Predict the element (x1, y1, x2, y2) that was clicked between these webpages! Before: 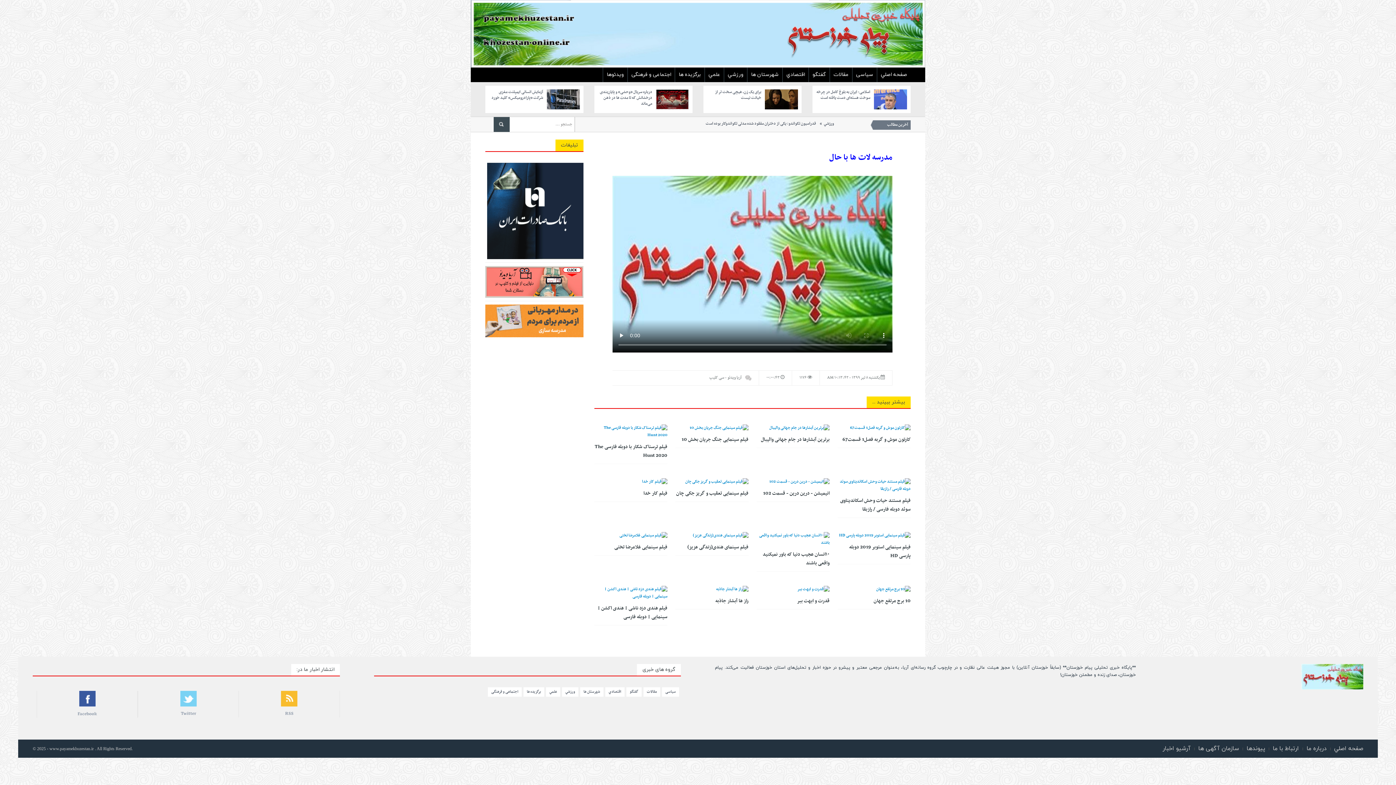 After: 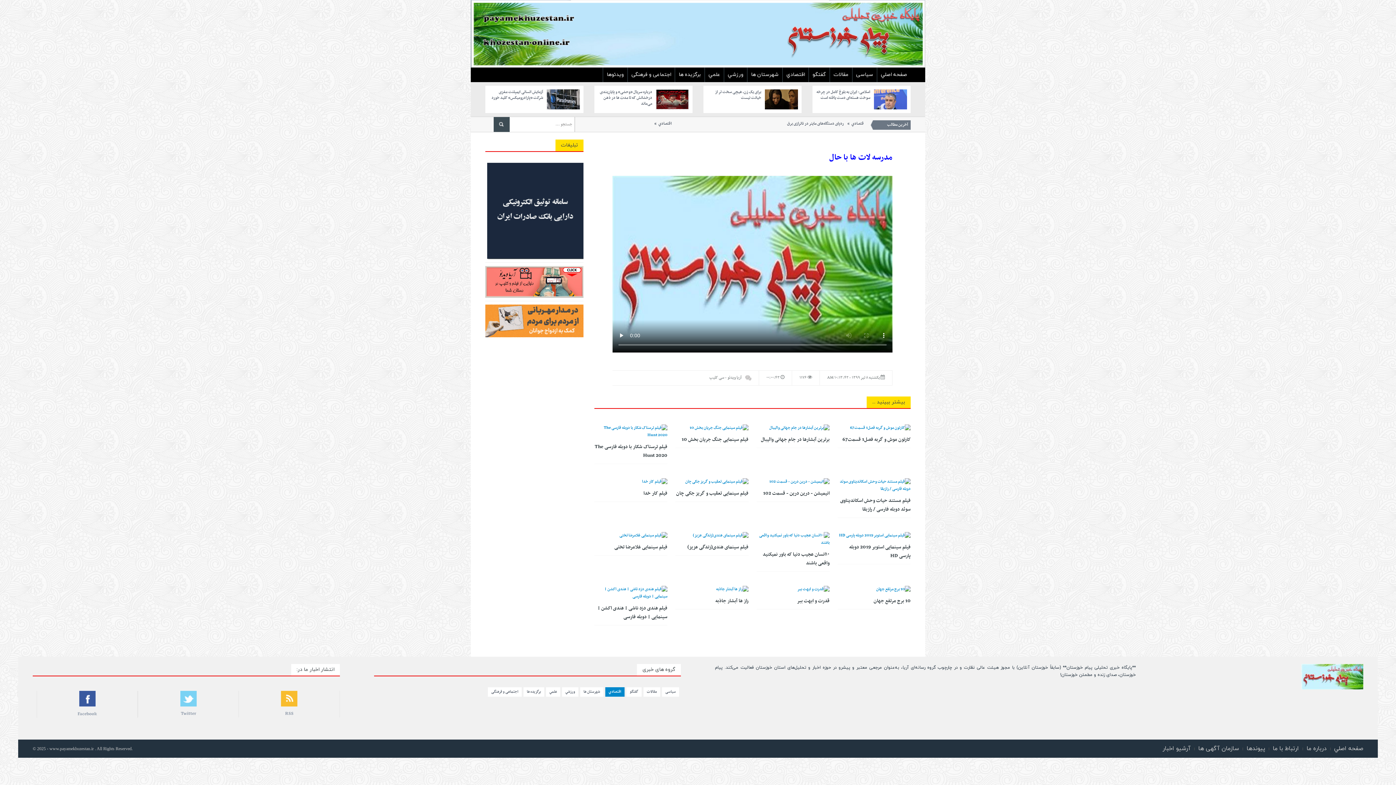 Action: bbox: (605, 687, 624, 696) label: اقتصادي